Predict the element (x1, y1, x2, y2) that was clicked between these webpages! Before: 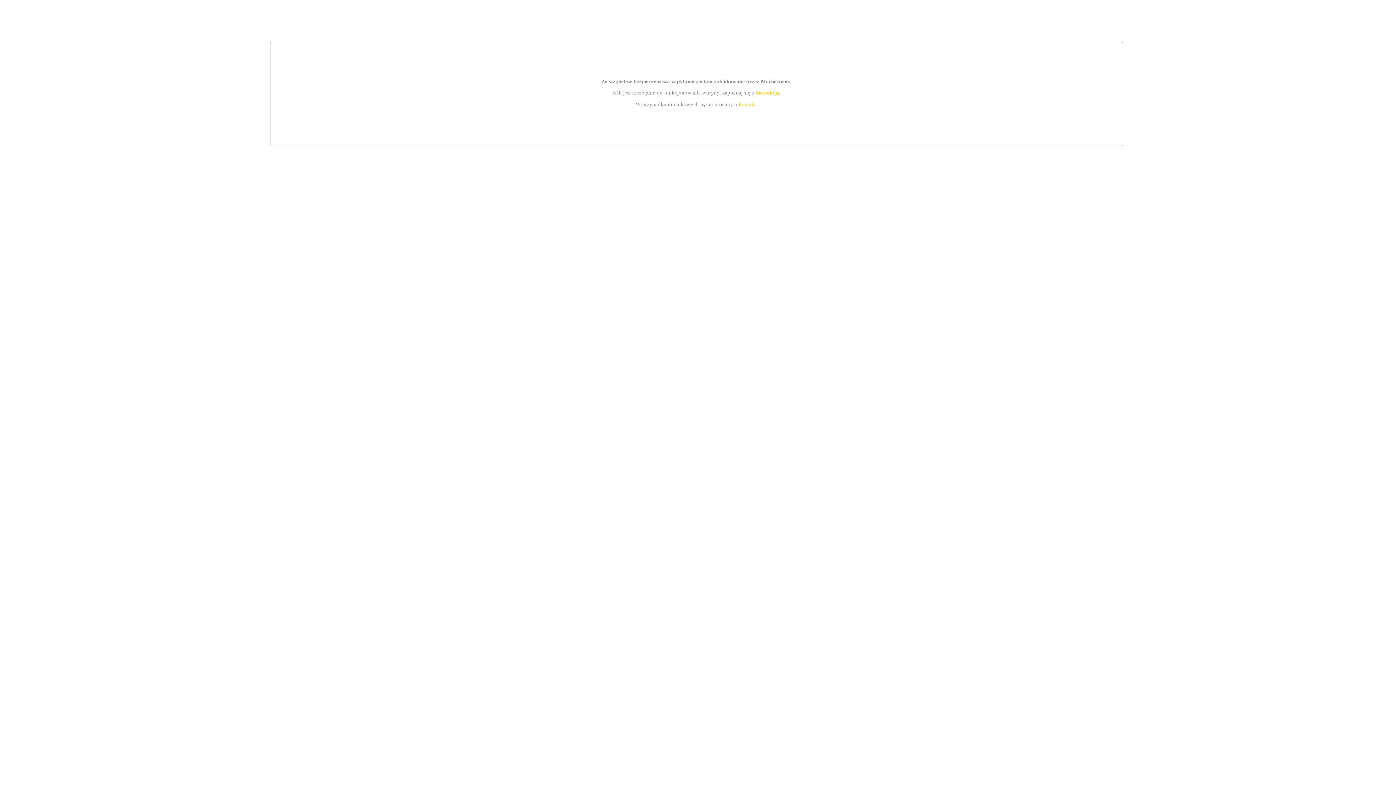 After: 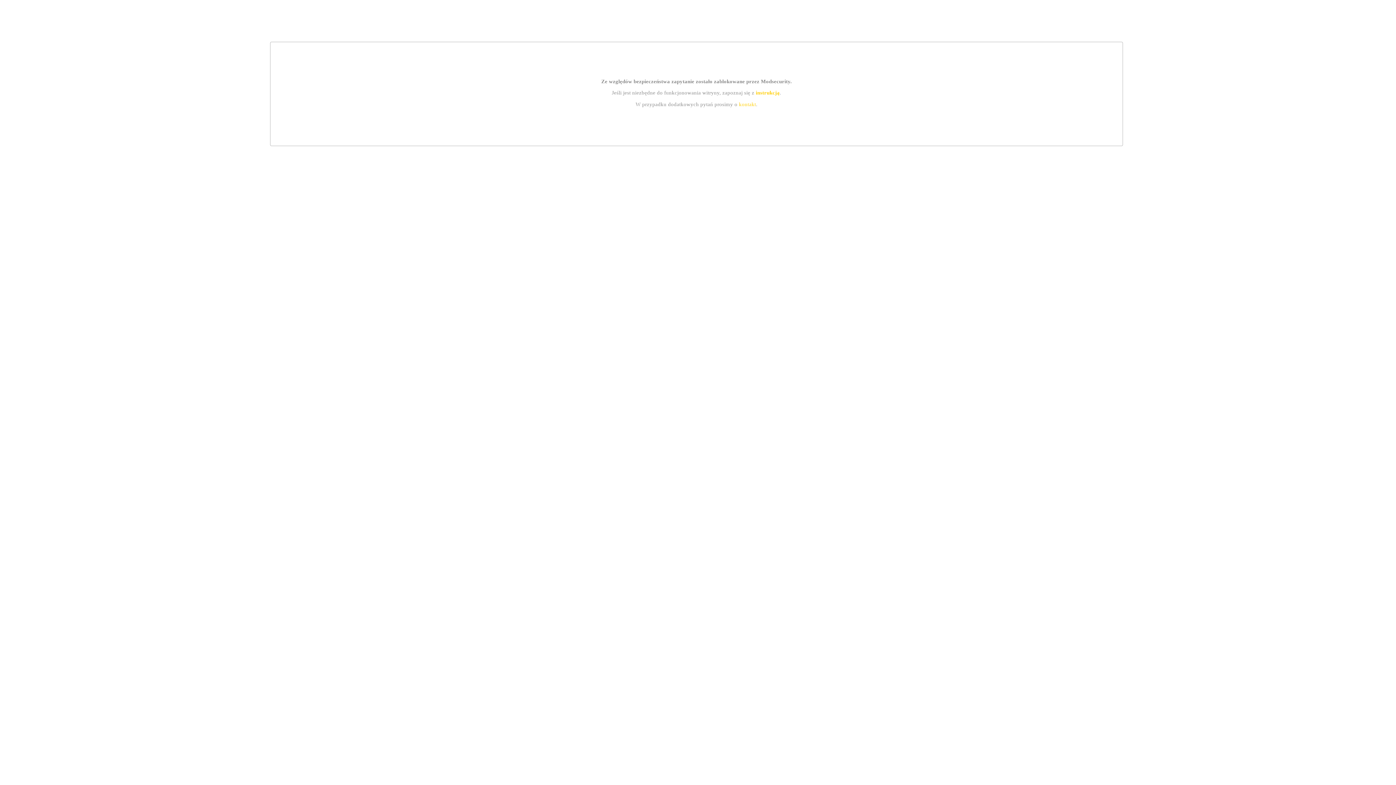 Action: bbox: (739, 101, 756, 107) label: kontakt